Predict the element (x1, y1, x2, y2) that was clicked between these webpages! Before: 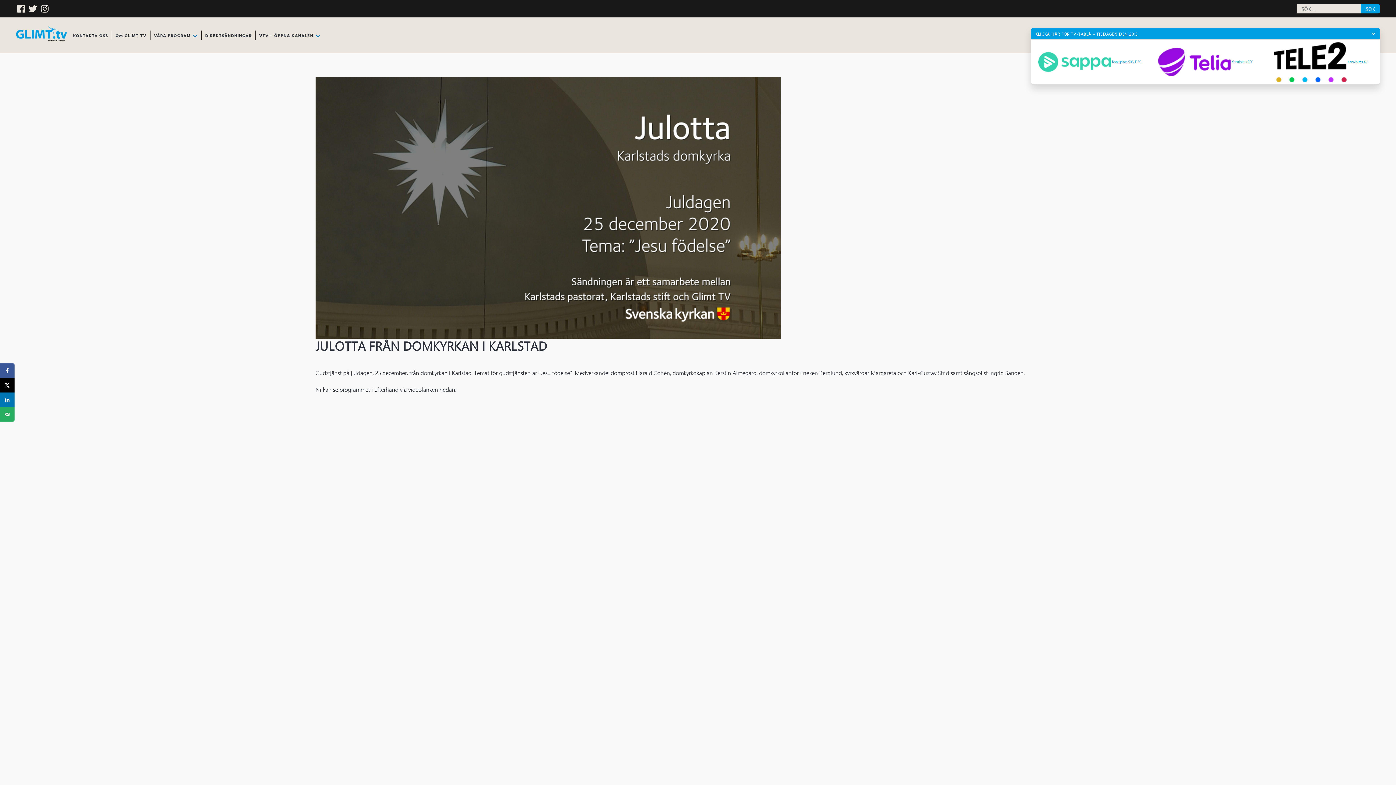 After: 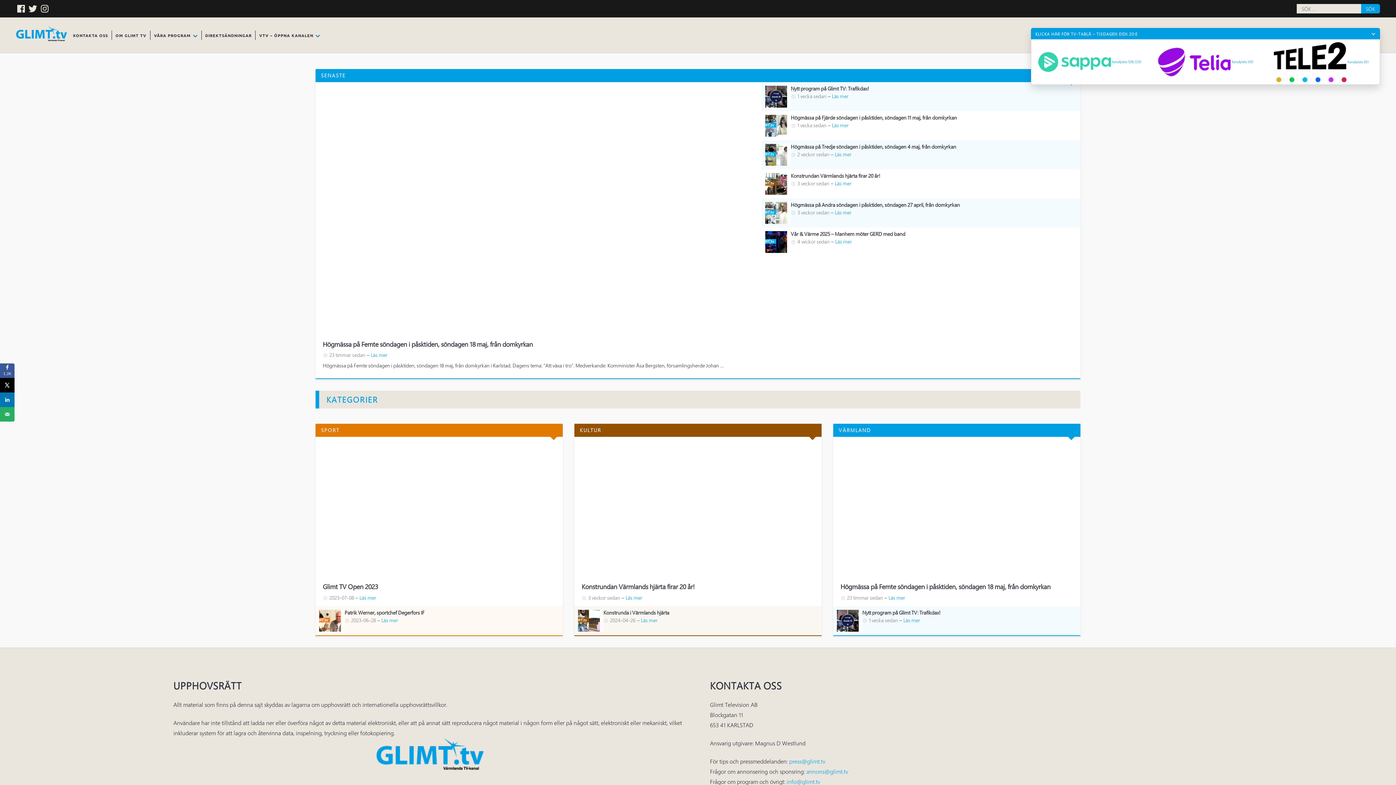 Action: bbox: (16, 26, 66, 41)